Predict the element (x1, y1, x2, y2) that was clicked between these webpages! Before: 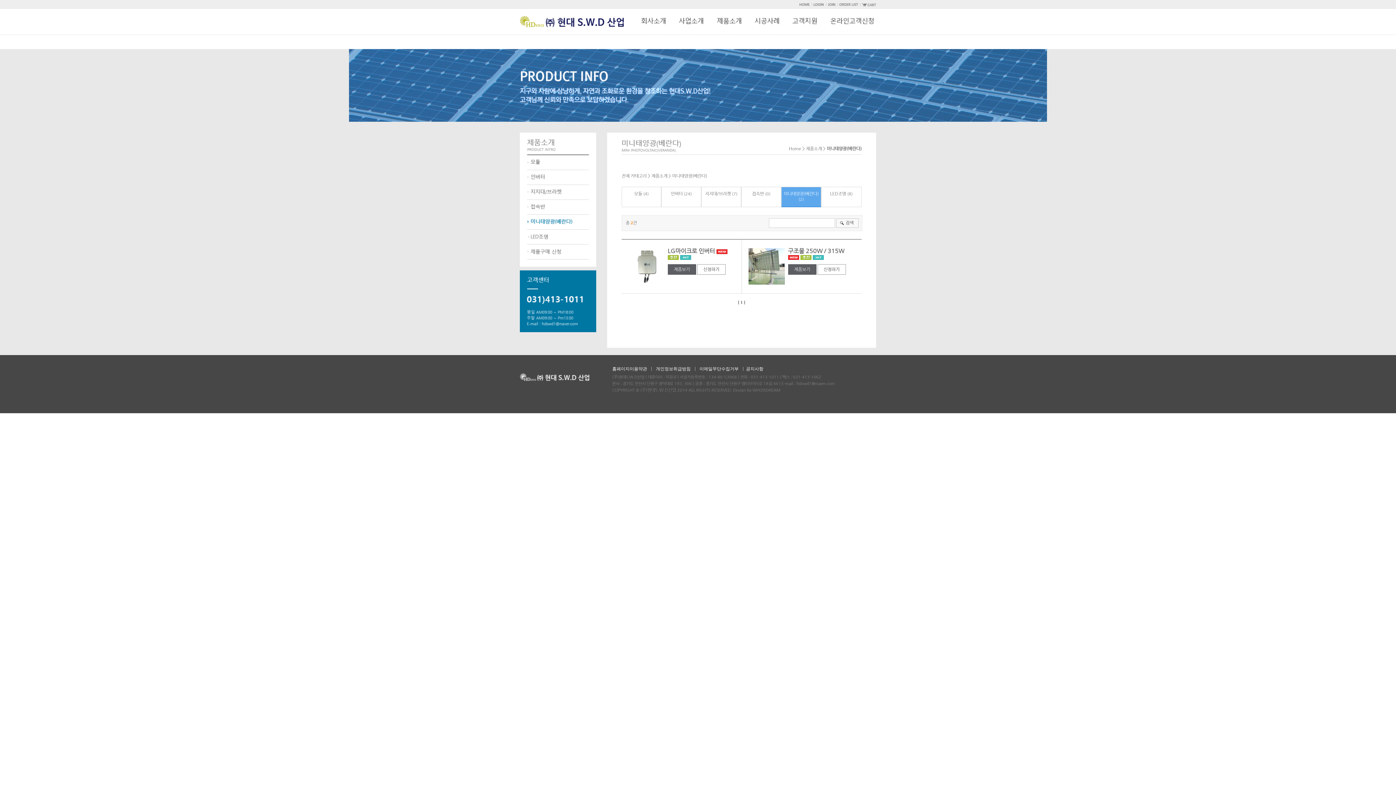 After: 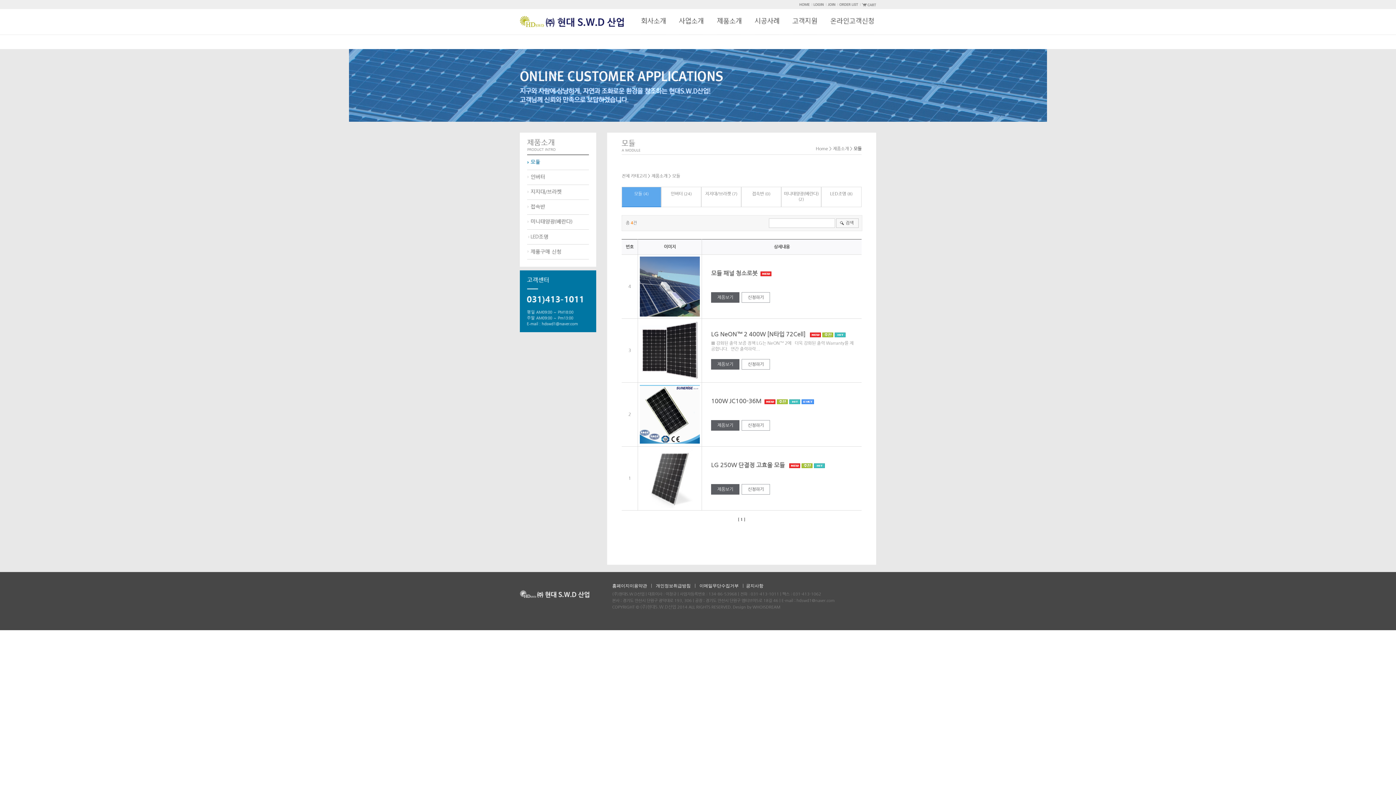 Action: bbox: (717, 18, 741, 23)